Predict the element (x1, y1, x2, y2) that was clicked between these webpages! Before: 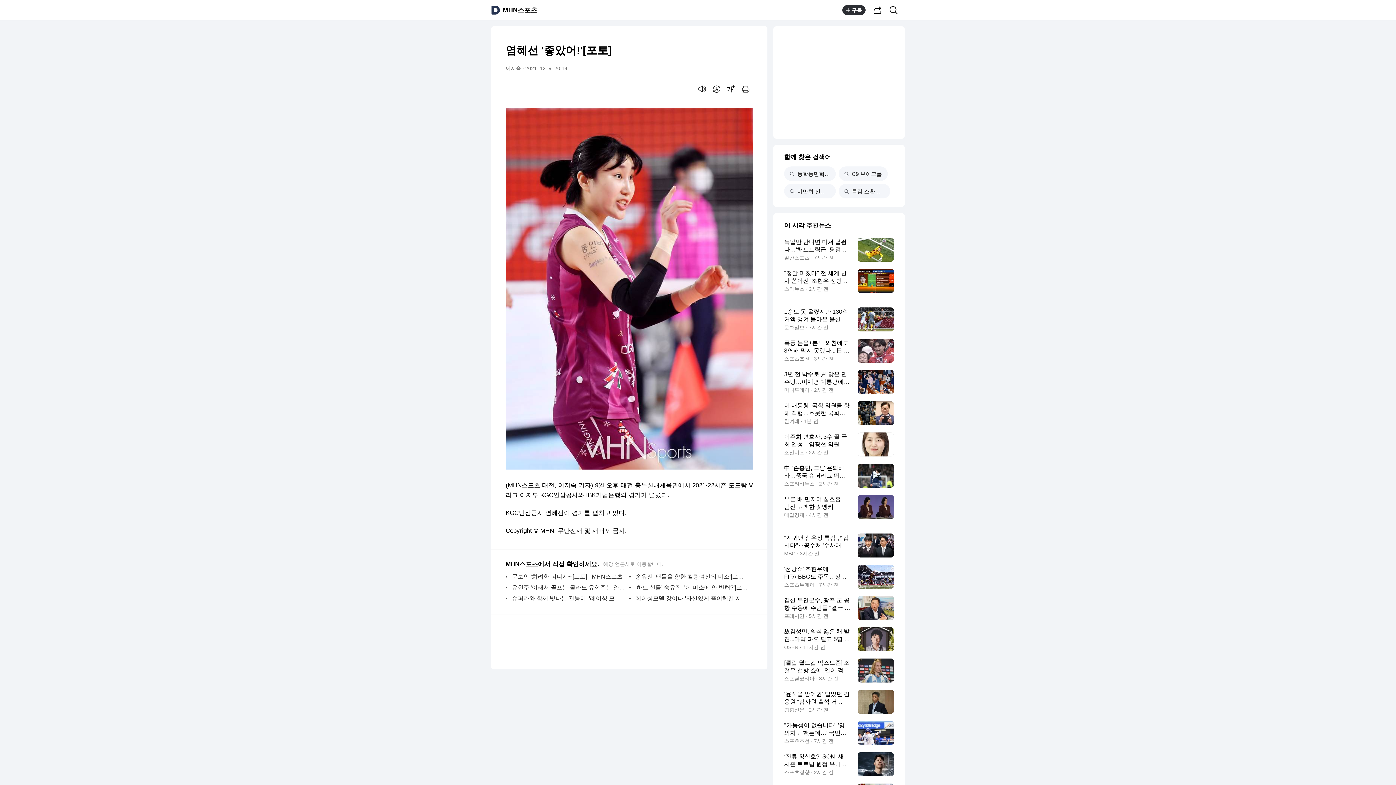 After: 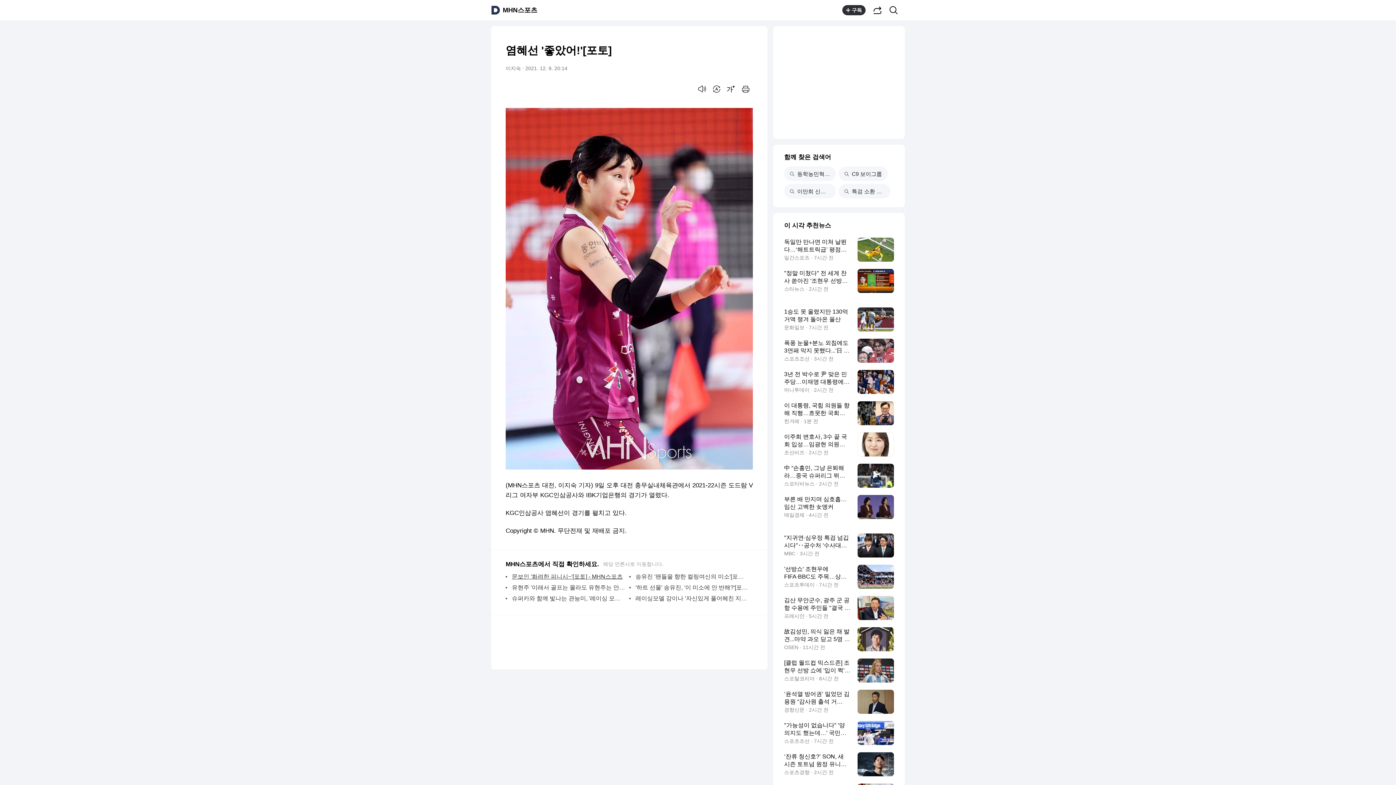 Action: bbox: (512, 571, 622, 582) label: 문보인 '화려한 피니시~'[포토] - MHN스포츠